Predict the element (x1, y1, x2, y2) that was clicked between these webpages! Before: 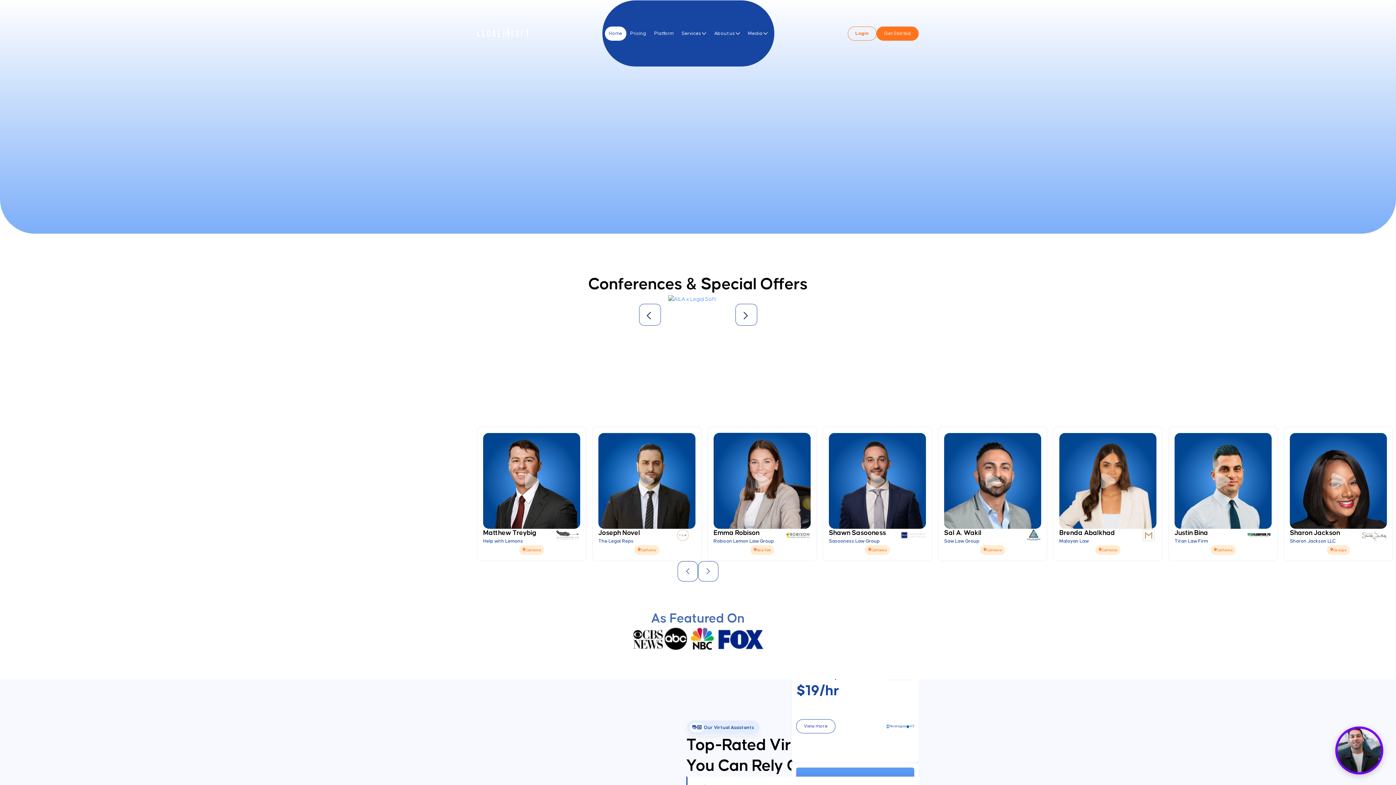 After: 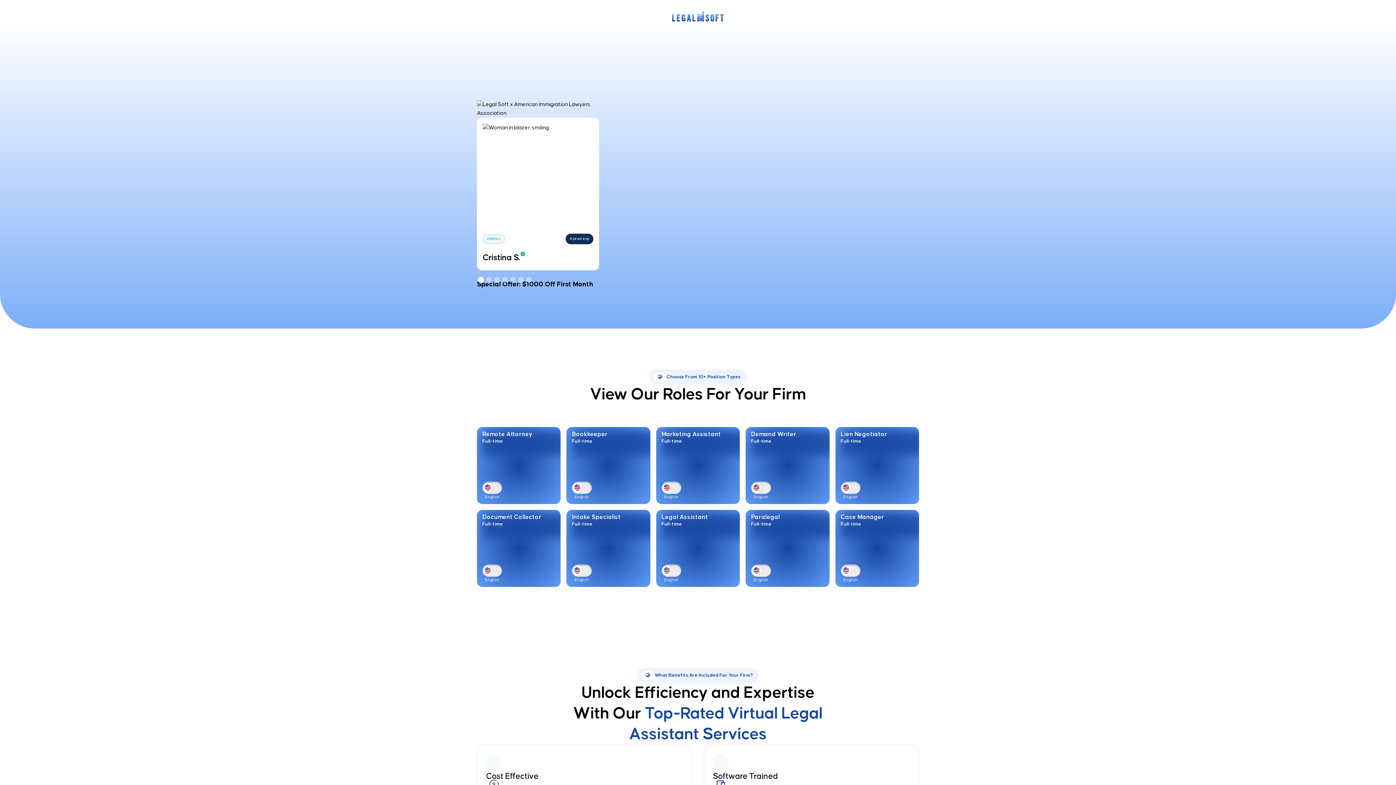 Action: bbox: (668, 295, 716, 304)